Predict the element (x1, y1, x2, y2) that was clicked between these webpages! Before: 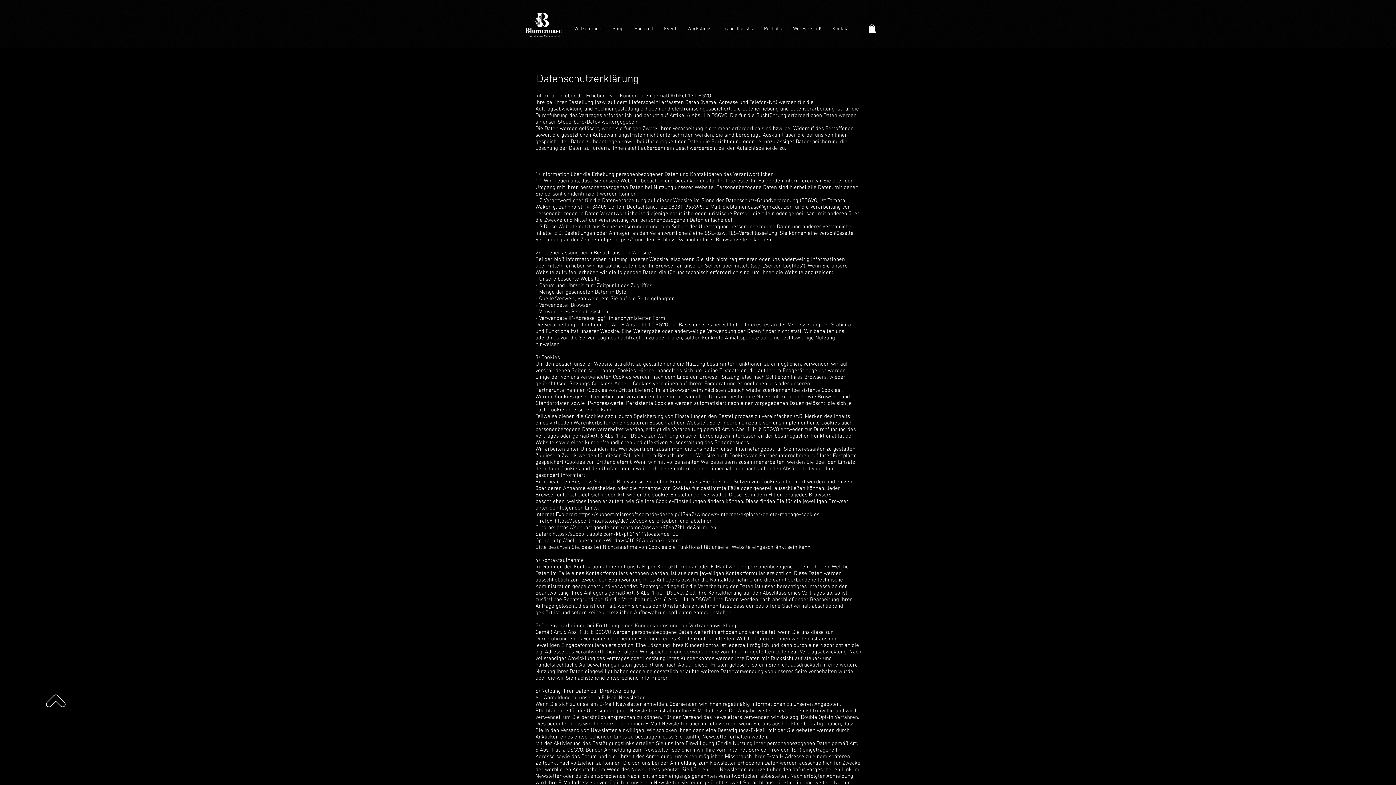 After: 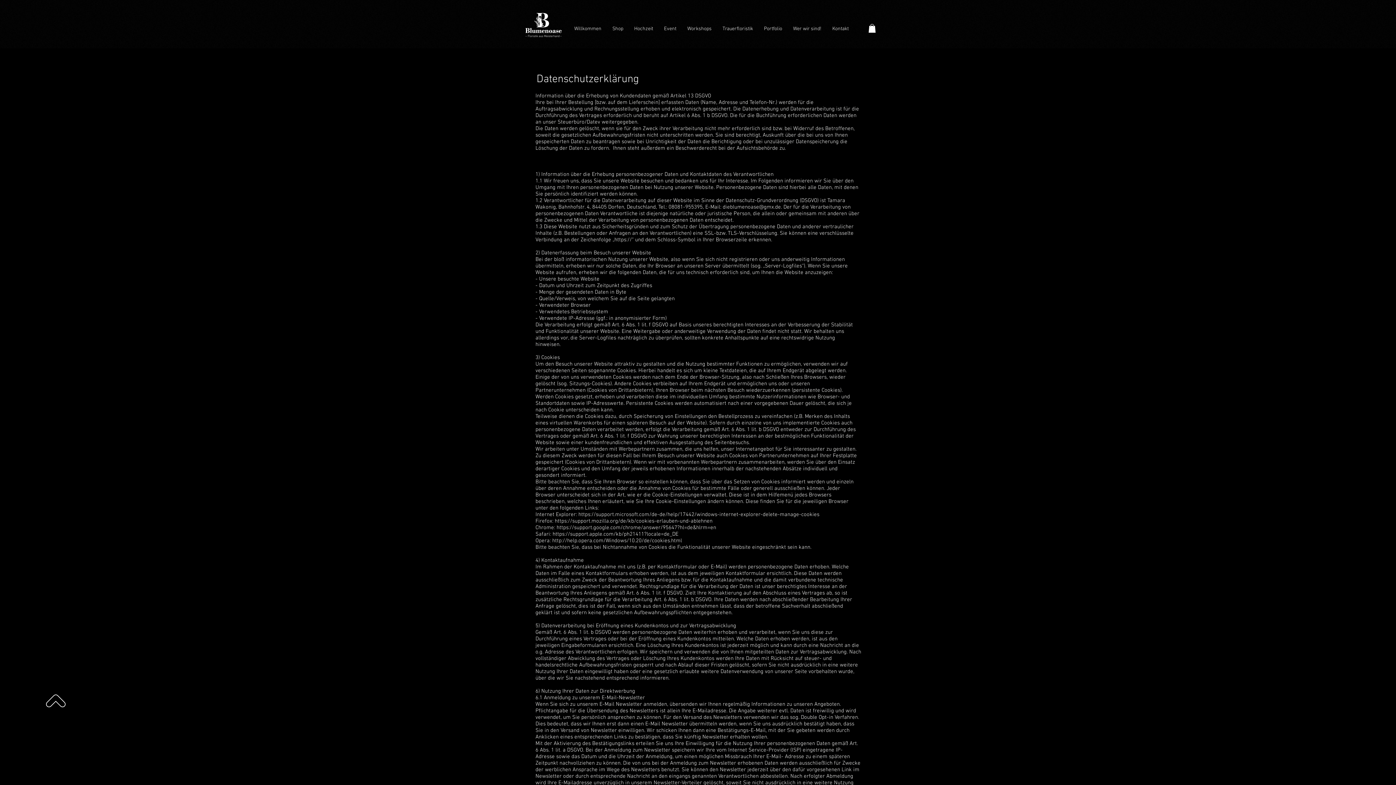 Action: bbox: (868, 24, 876, 32)